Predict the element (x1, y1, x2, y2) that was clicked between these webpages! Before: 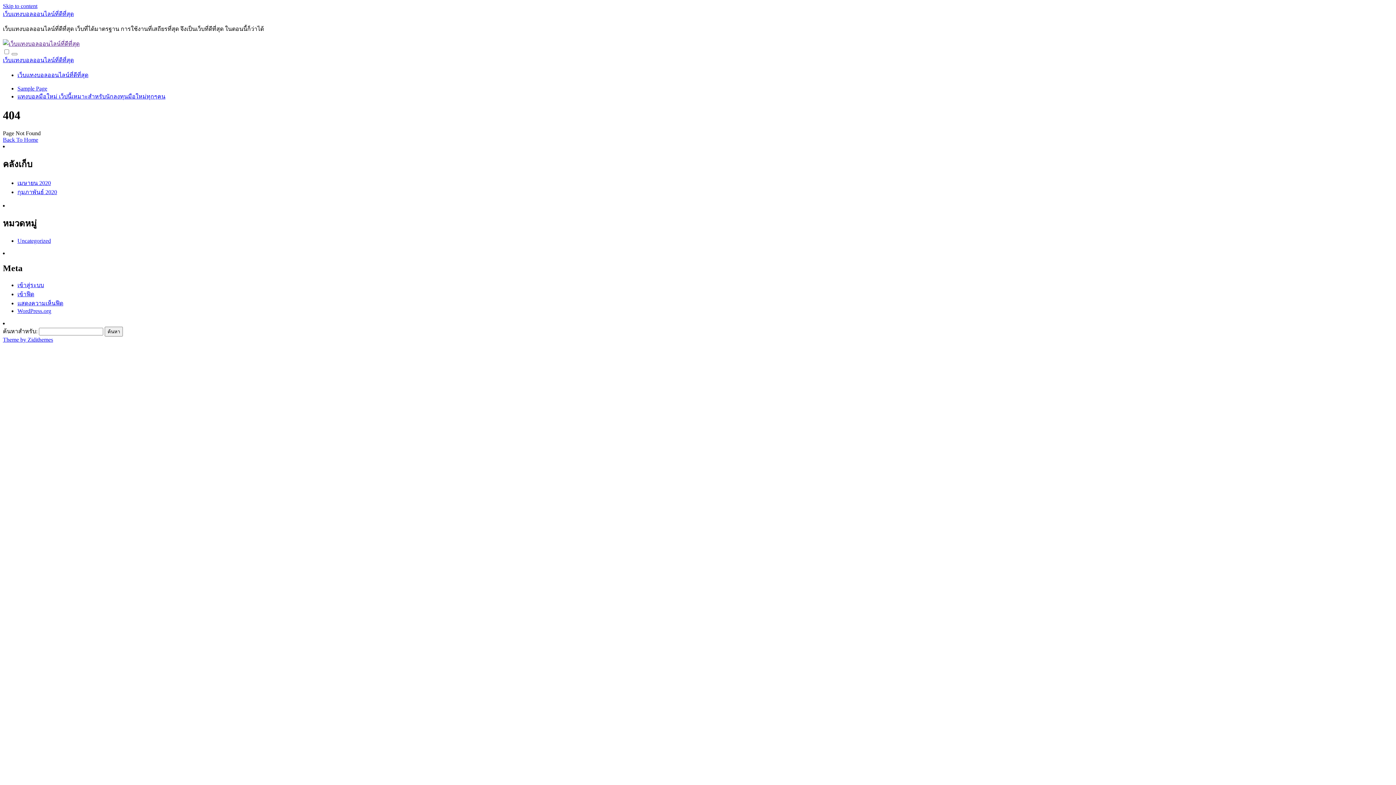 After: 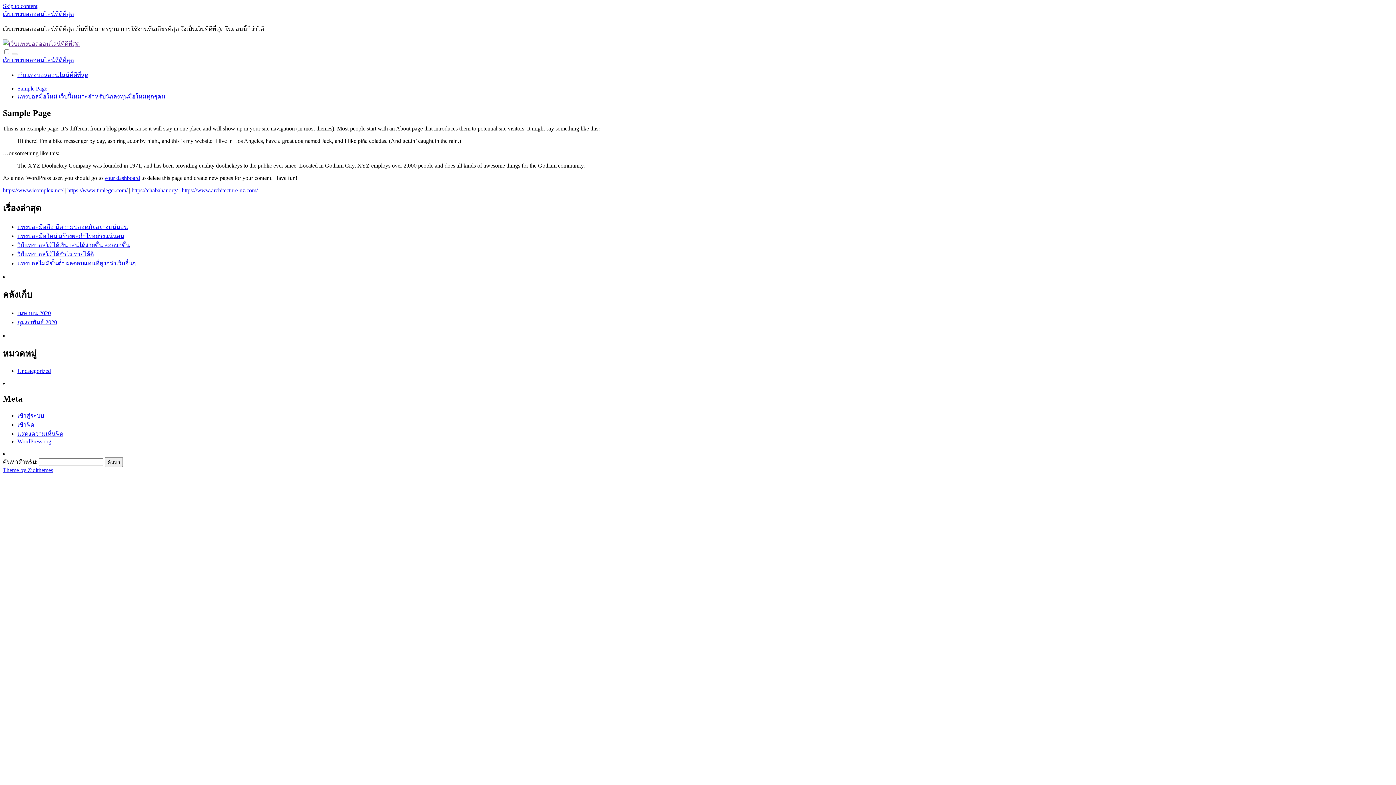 Action: label: Sample Page bbox: (17, 85, 47, 91)